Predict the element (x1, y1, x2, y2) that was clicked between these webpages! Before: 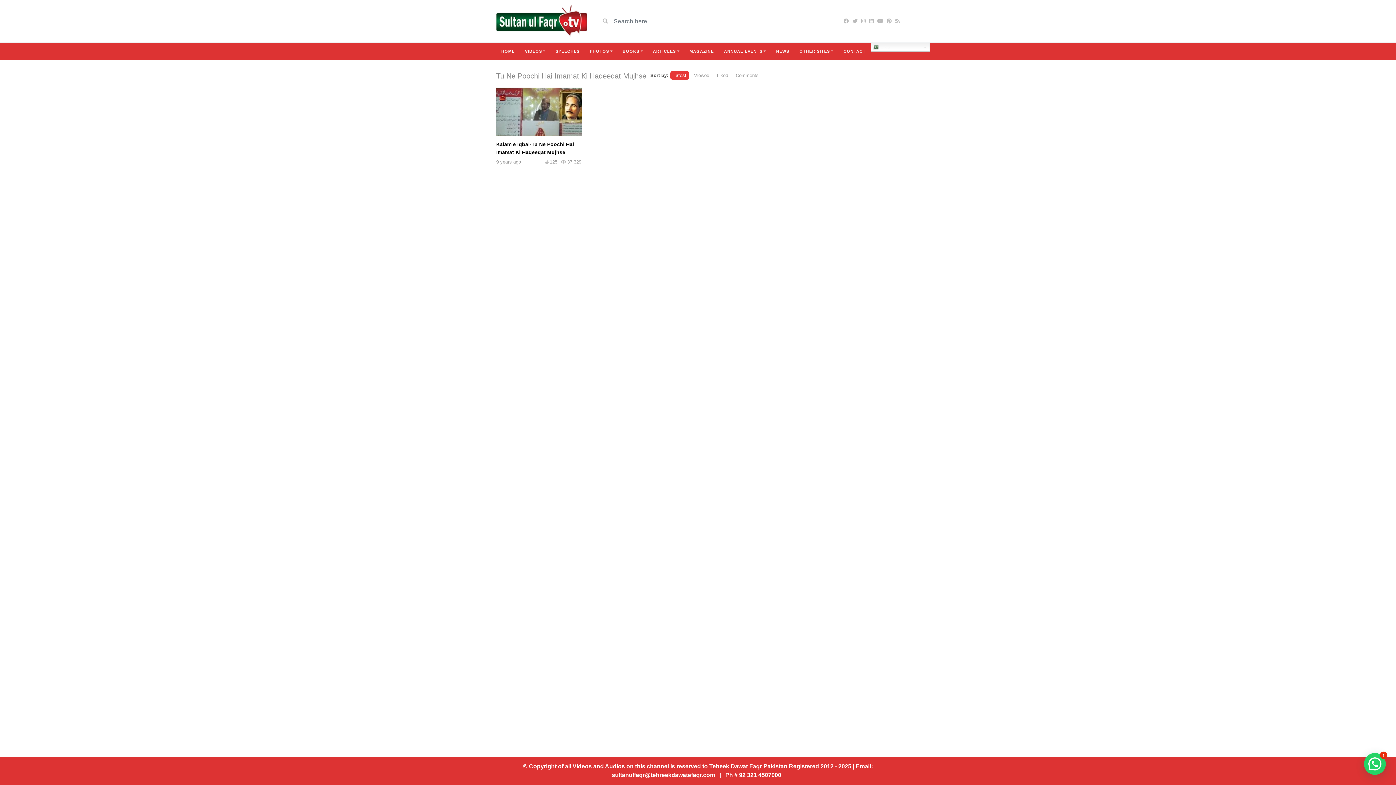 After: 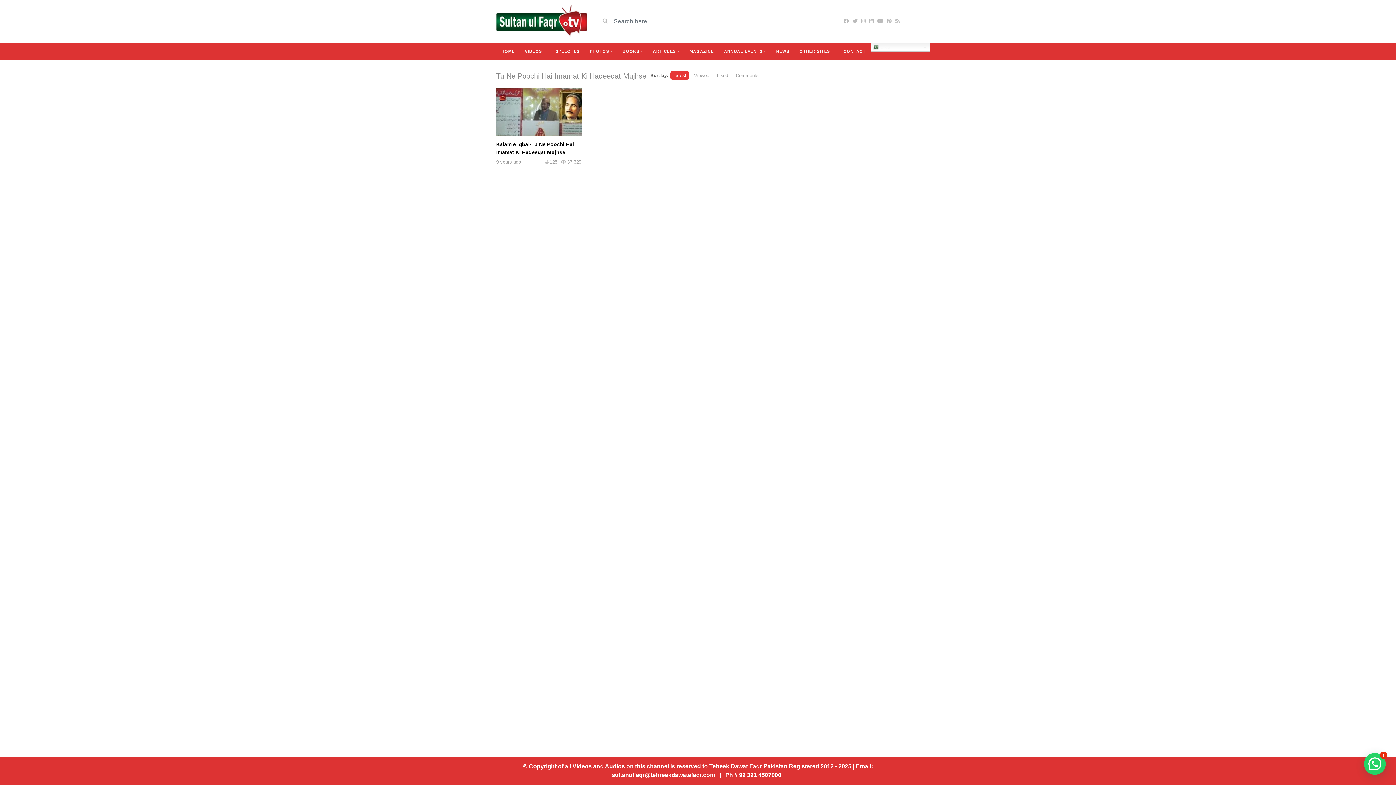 Action: bbox: (670, 71, 689, 79) label: Latest